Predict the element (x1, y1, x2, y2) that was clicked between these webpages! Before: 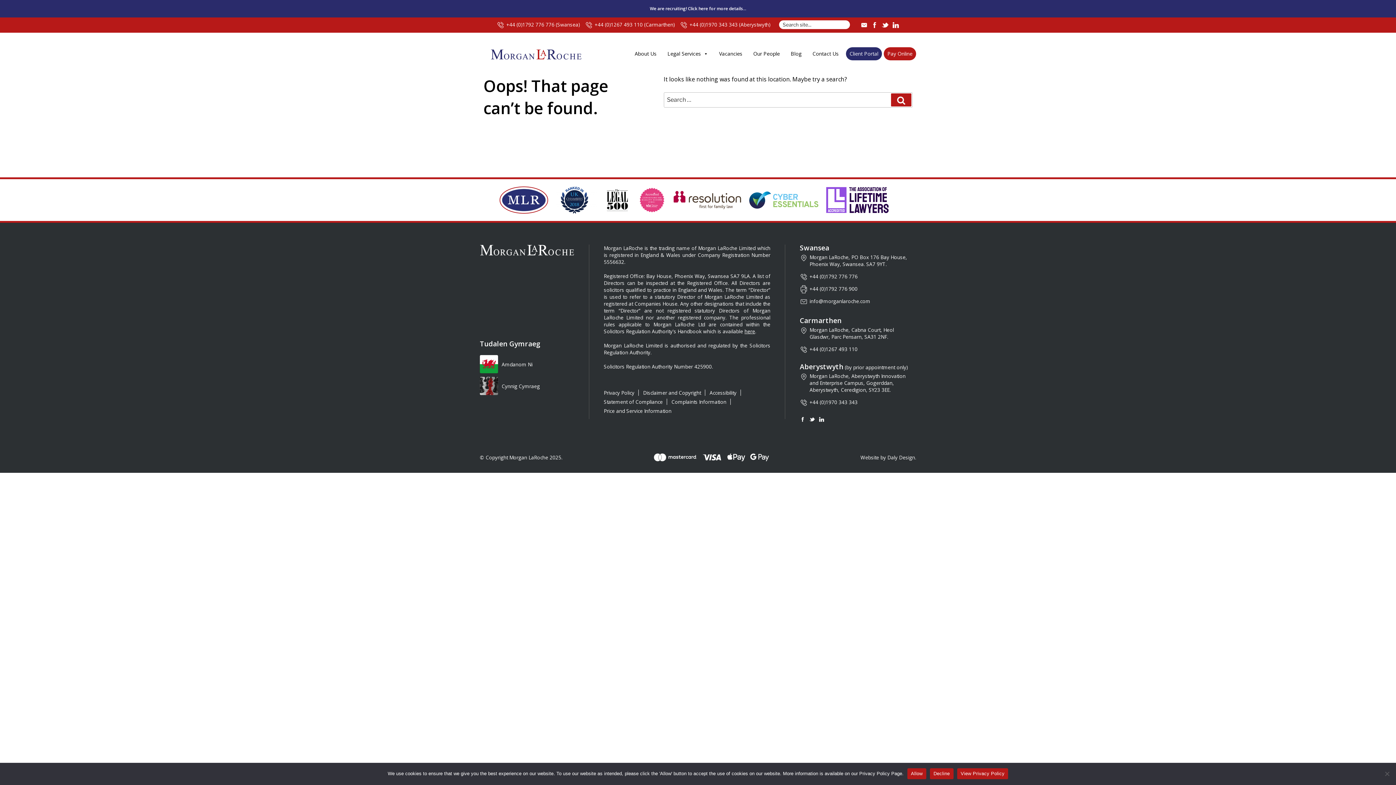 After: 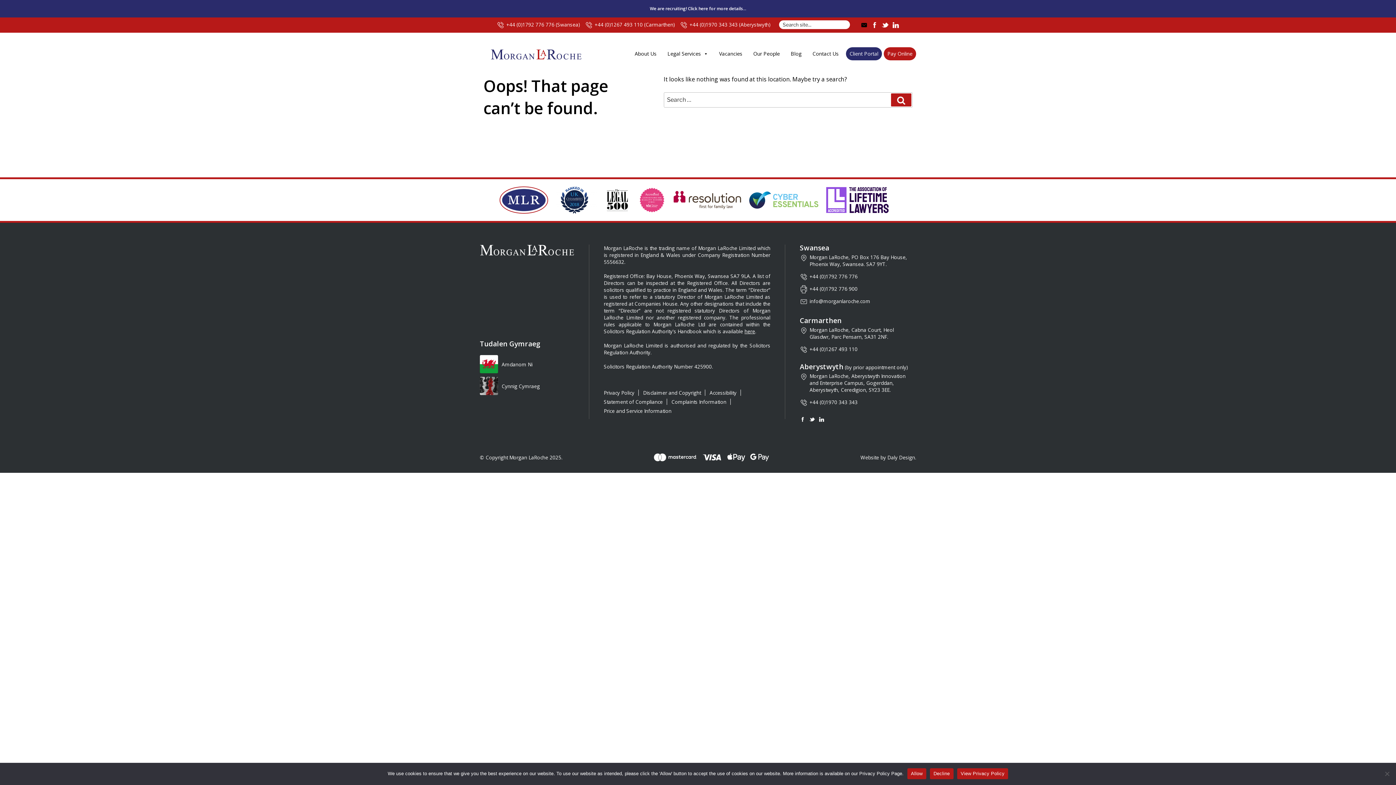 Action: bbox: (860, 21, 868, 28)